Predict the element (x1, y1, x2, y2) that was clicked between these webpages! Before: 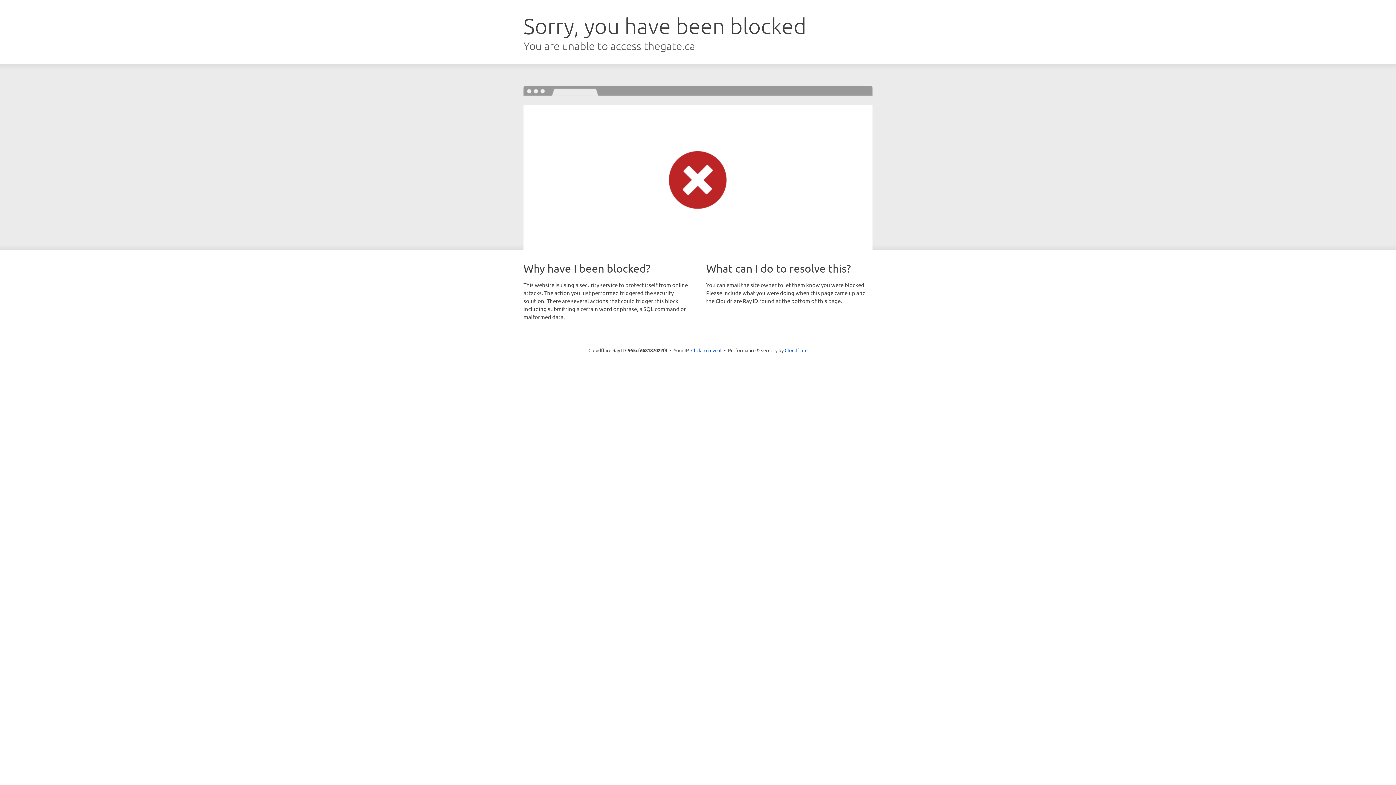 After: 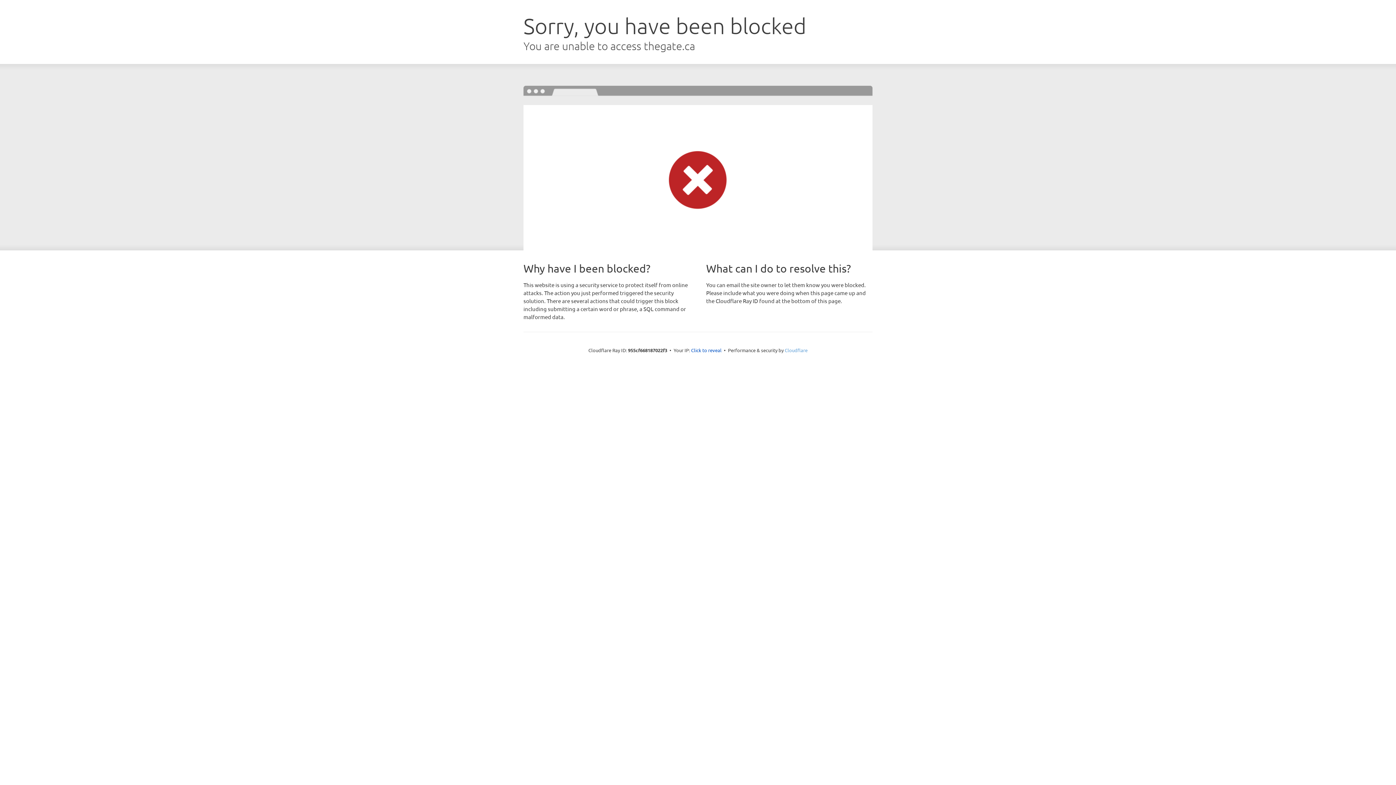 Action: bbox: (784, 347, 807, 353) label: Cloudflare